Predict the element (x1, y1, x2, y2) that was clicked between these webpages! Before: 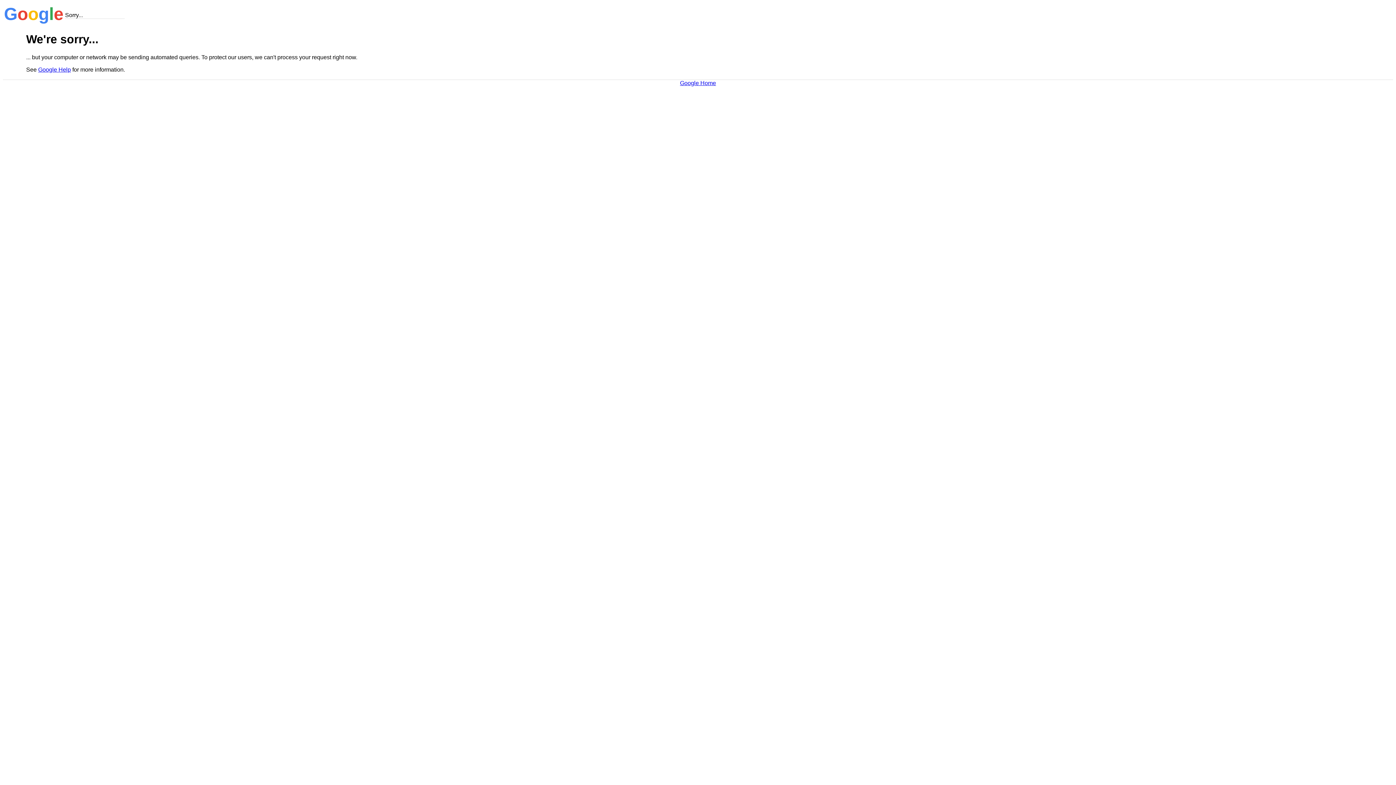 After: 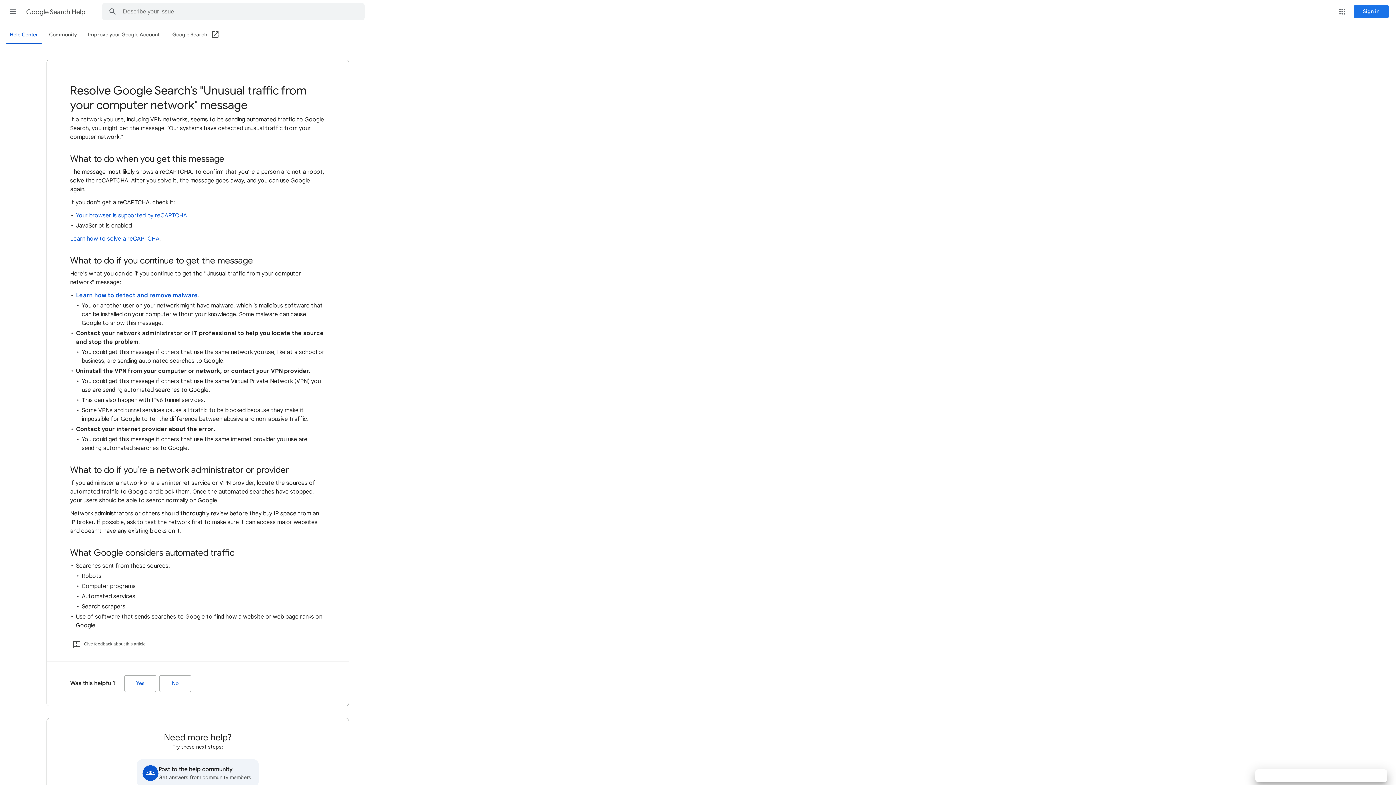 Action: bbox: (38, 66, 70, 72) label: Google Help